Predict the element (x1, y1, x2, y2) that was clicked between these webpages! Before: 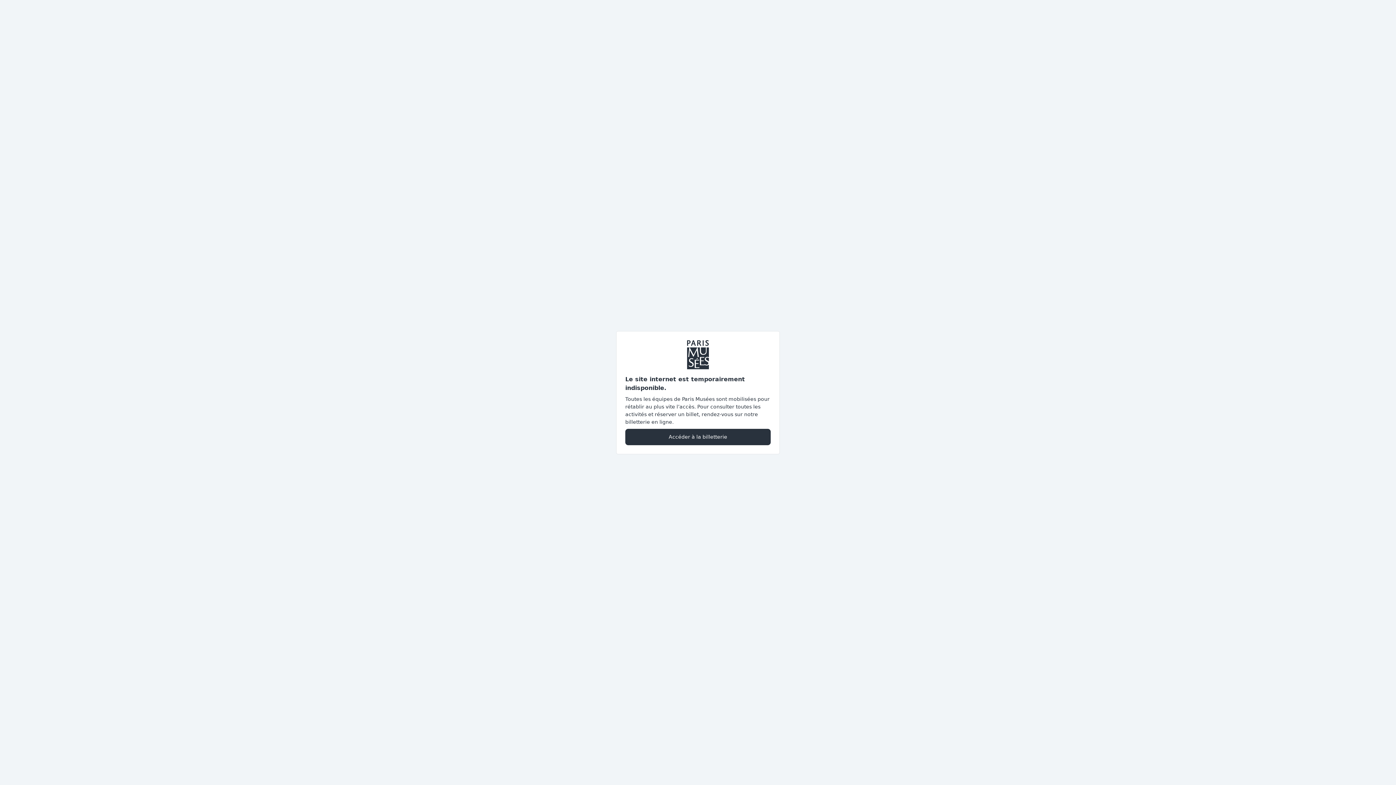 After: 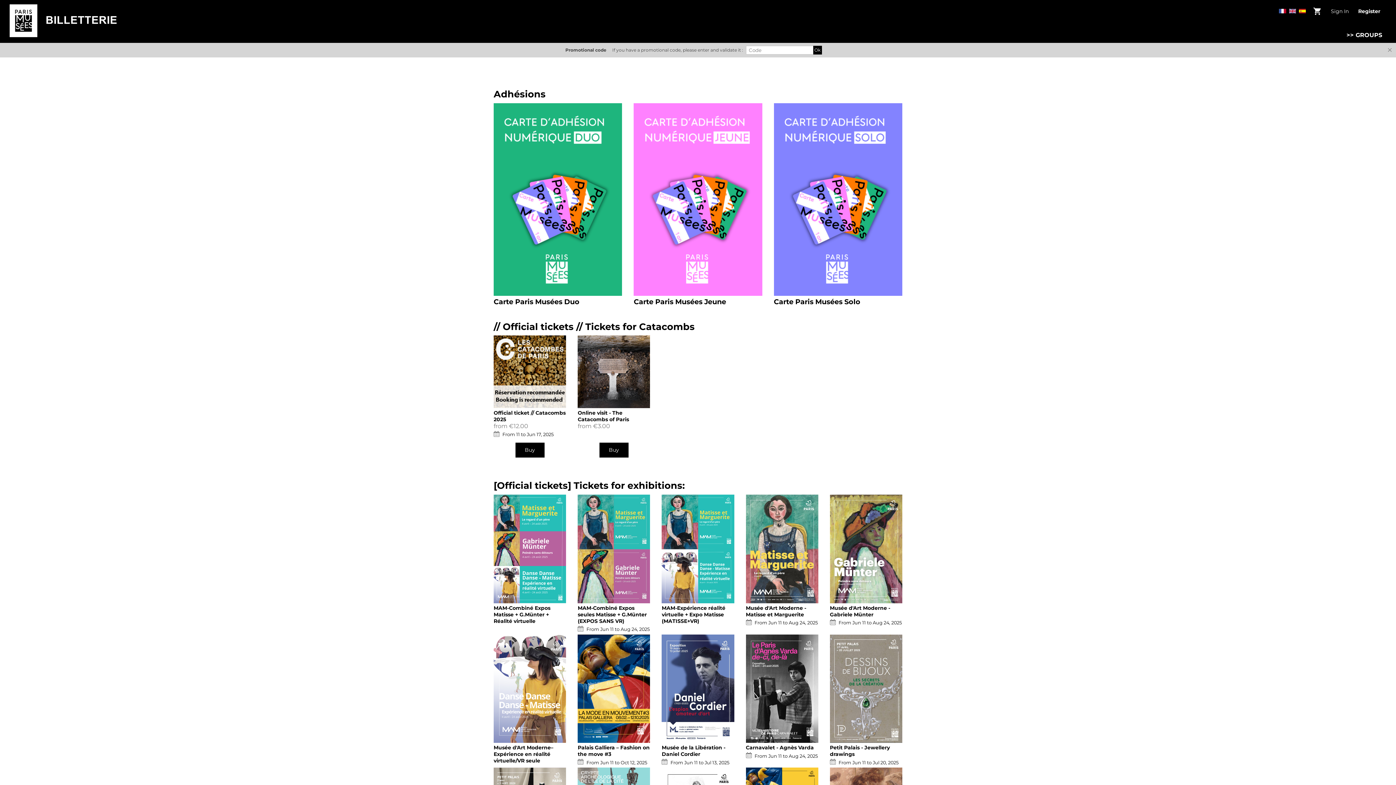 Action: label: Accéder à la billetterie bbox: (625, 428, 770, 445)